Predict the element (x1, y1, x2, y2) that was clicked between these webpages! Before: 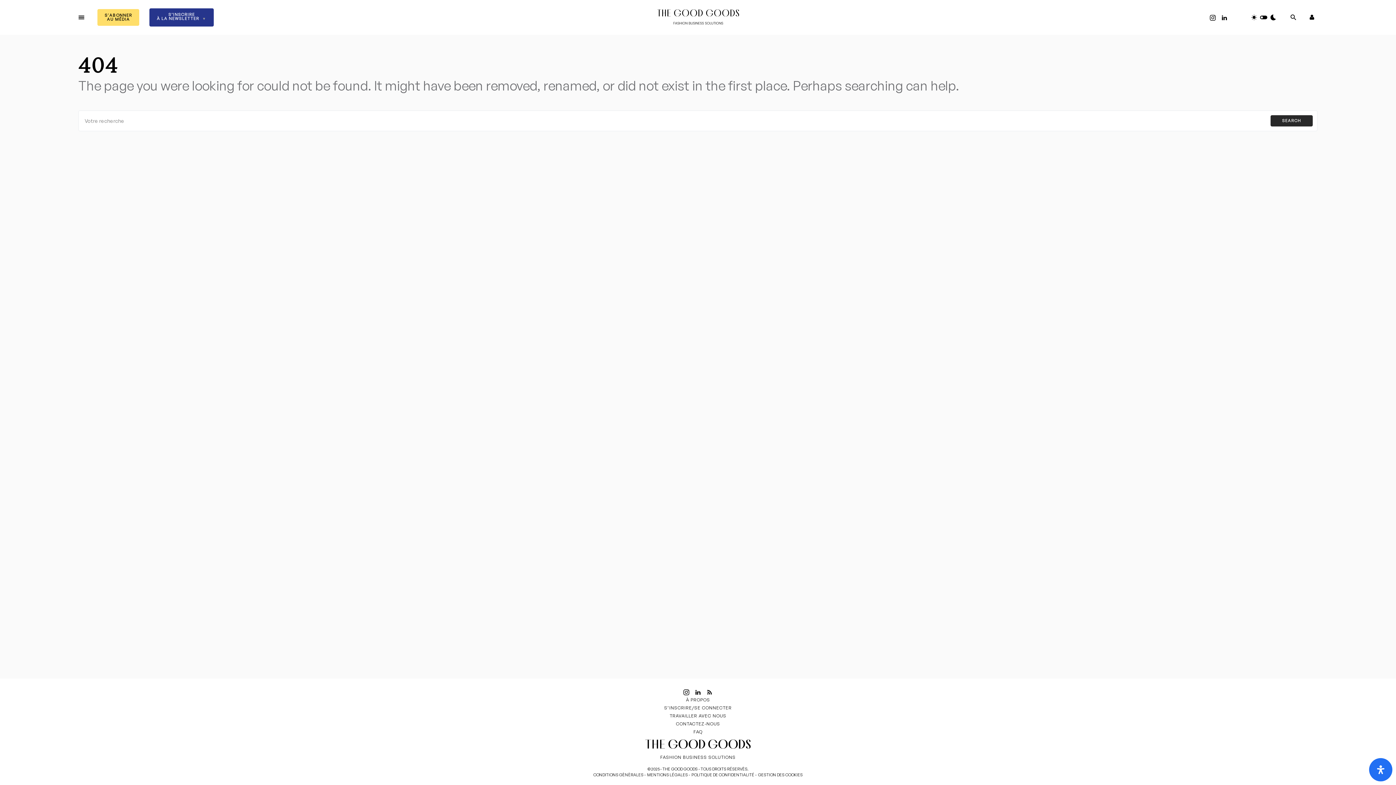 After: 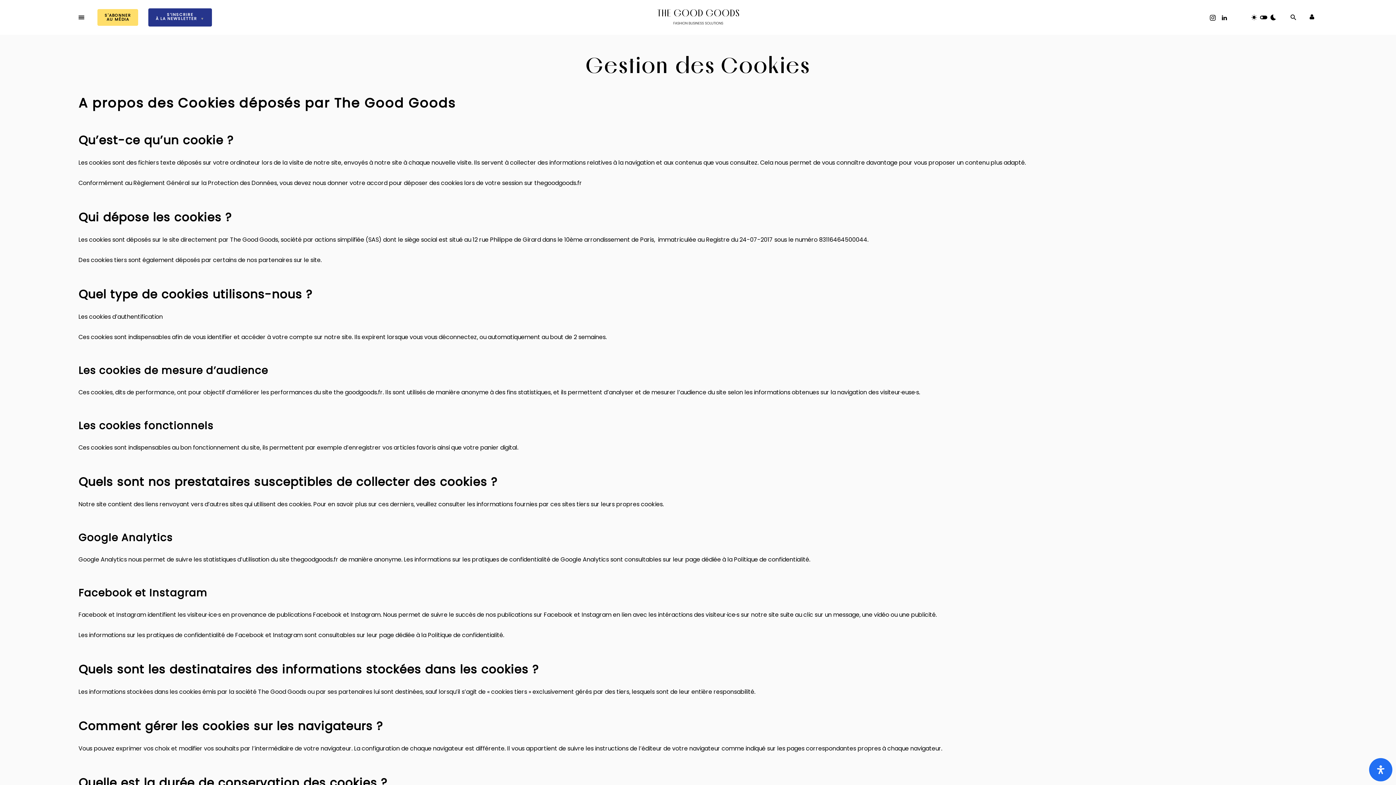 Action: bbox: (758, 772, 802, 777) label: GESTION DES COOKIES